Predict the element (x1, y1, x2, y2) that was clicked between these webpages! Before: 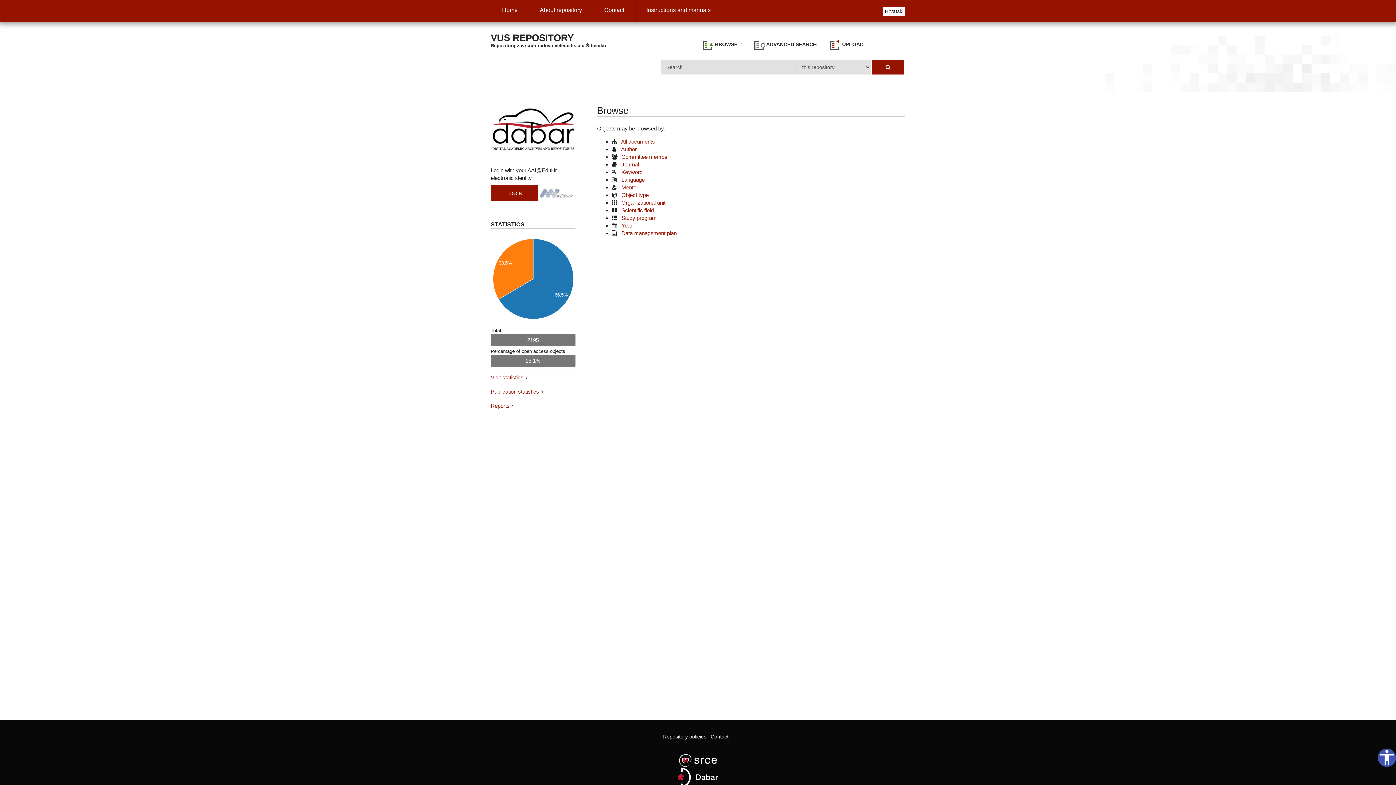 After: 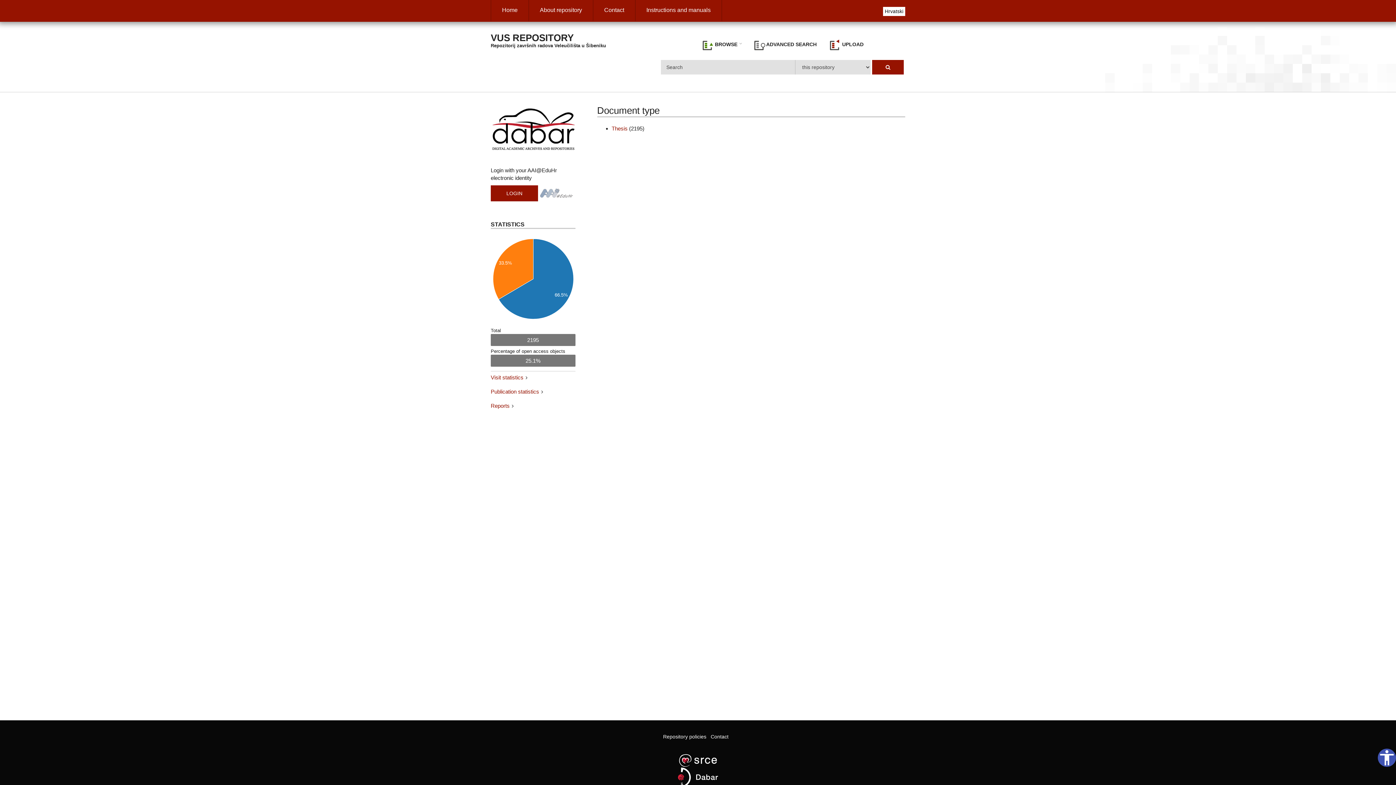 Action: label: Object type bbox: (621, 191, 648, 198)